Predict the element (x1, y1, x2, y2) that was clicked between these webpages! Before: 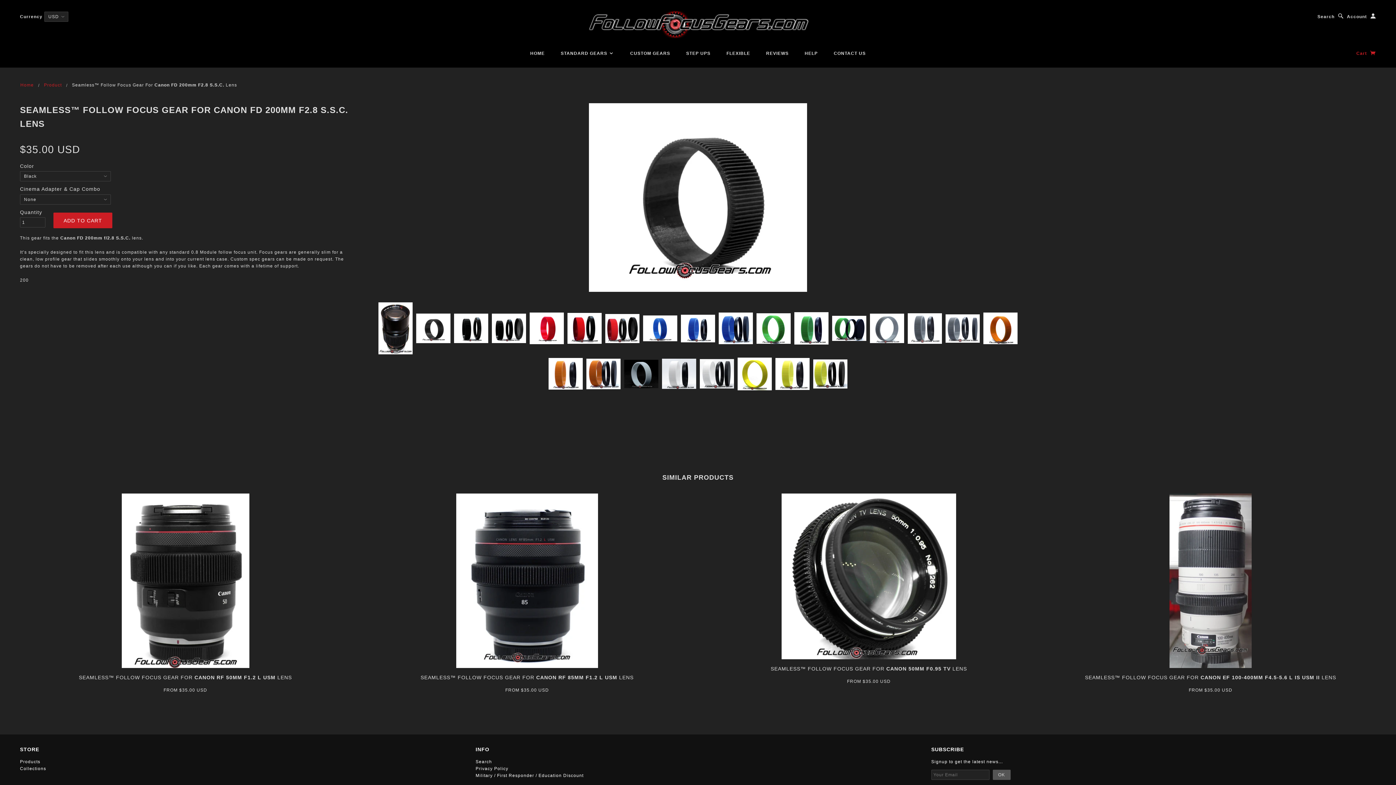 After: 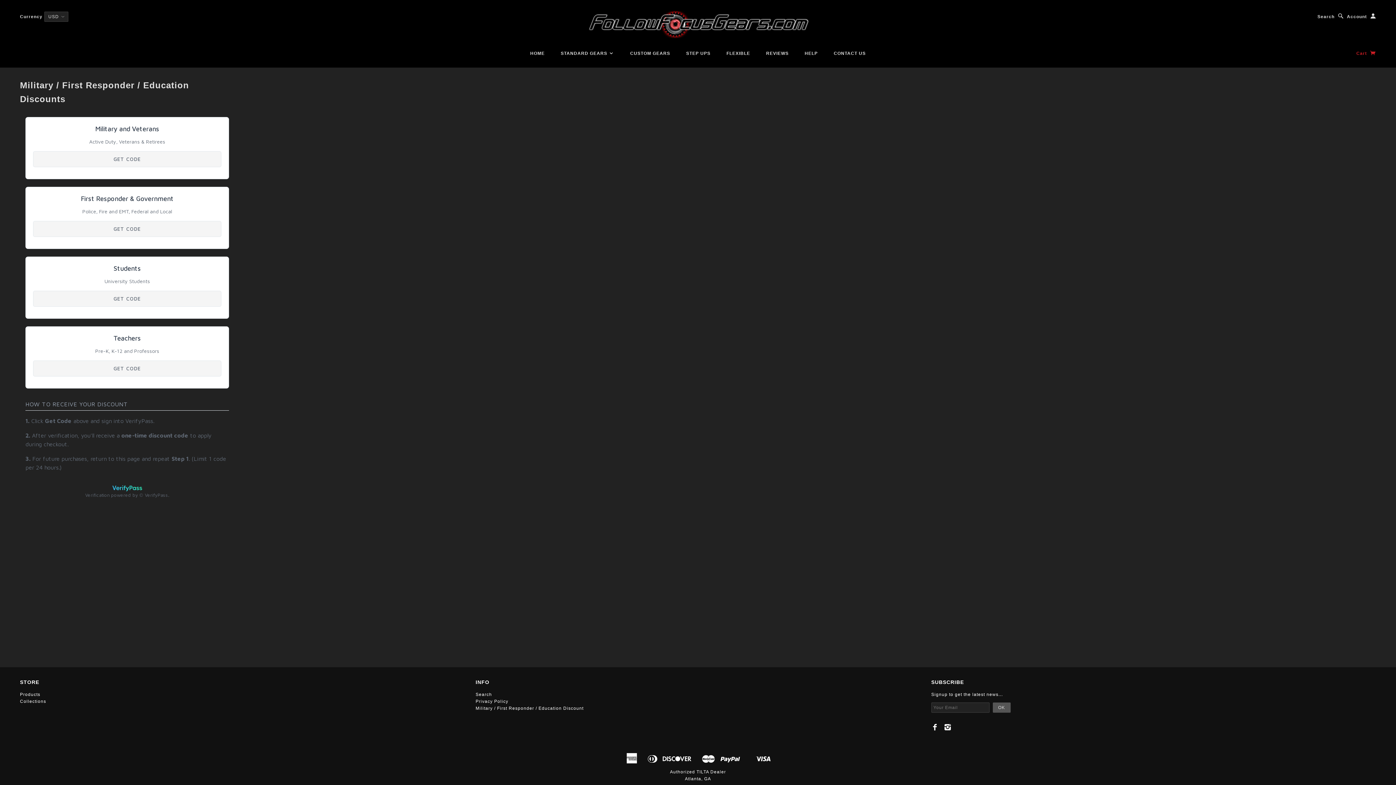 Action: bbox: (475, 773, 583, 778) label: Military / First Responder / Education Discount